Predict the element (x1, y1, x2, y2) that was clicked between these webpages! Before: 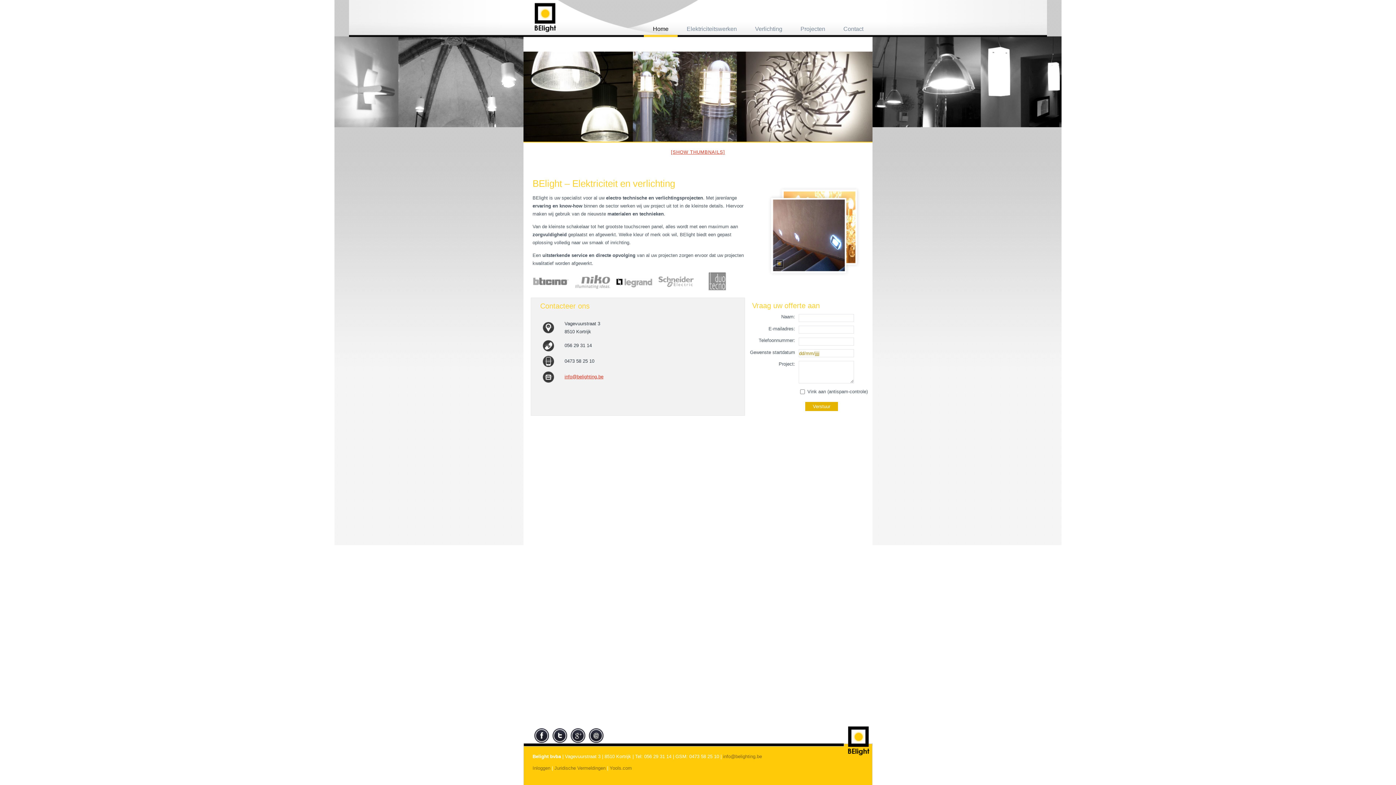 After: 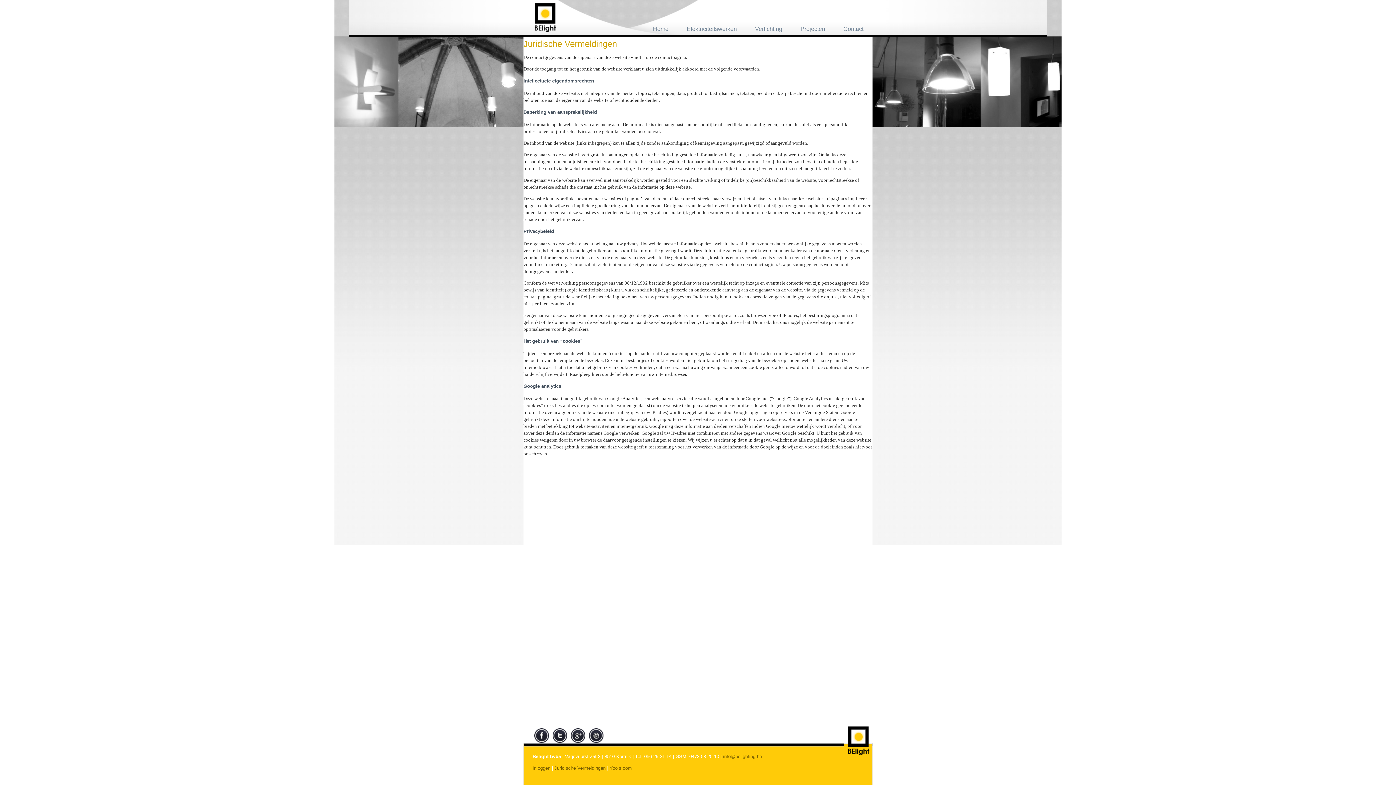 Action: label: Juridische Vermeldingen bbox: (554, 765, 605, 771)